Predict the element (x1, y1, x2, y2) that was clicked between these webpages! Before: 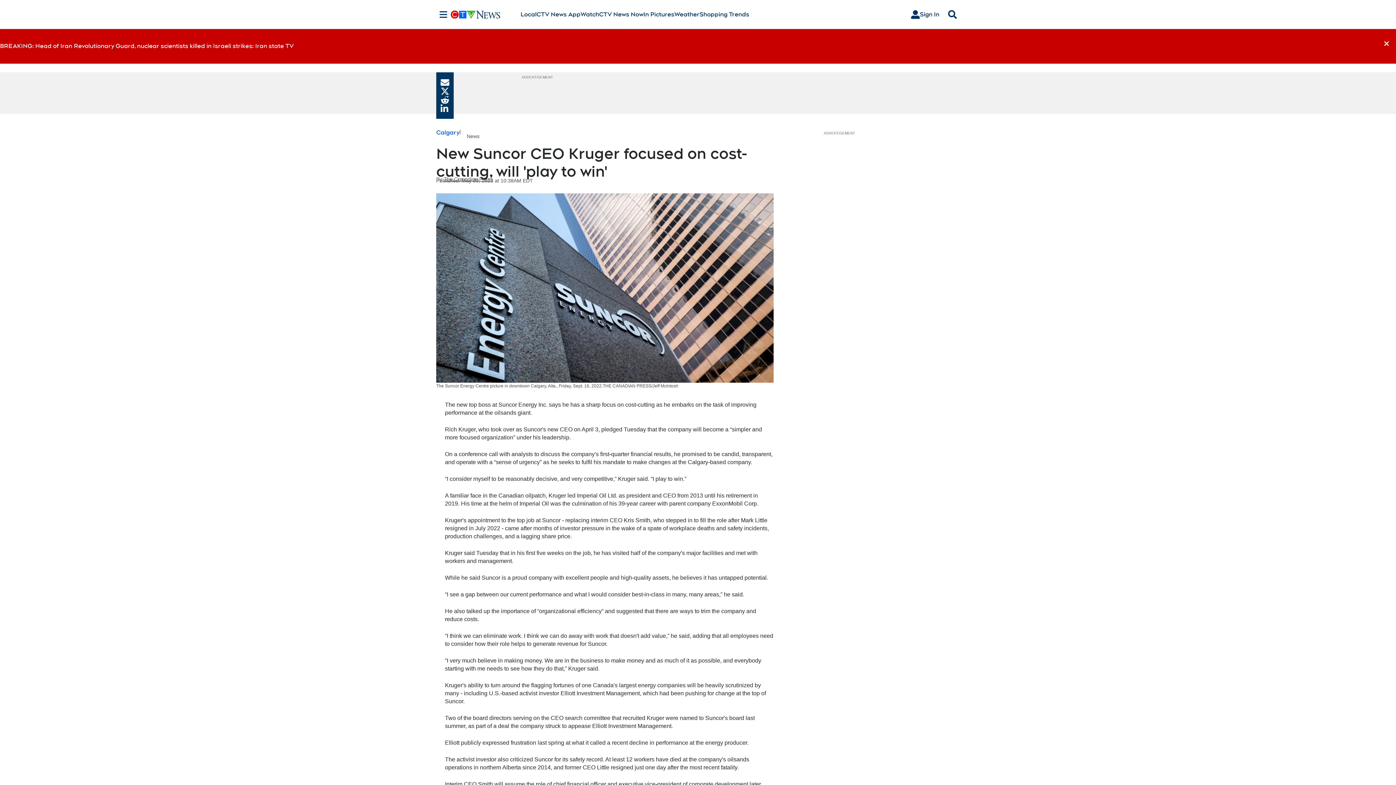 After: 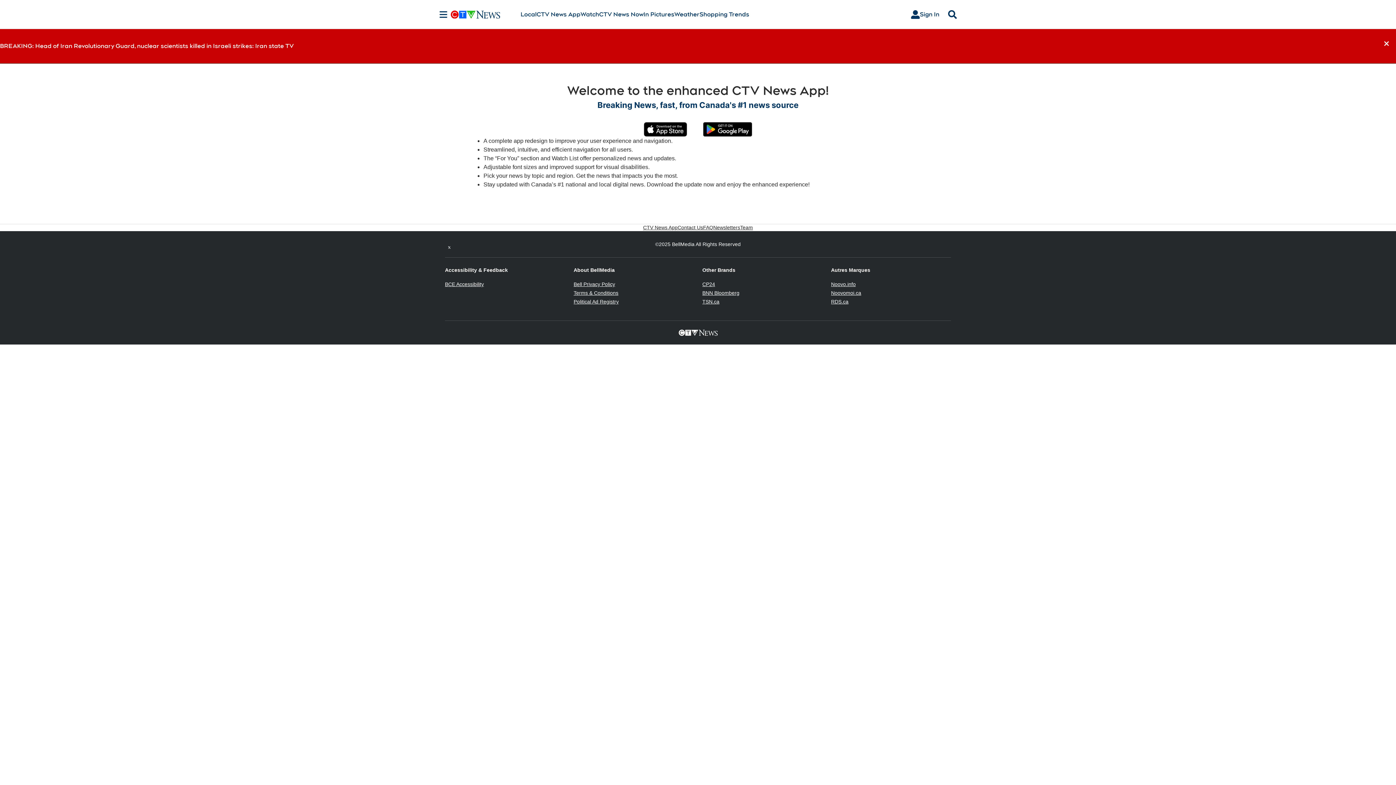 Action: label: CTV News App bbox: (536, 10, 580, 18)